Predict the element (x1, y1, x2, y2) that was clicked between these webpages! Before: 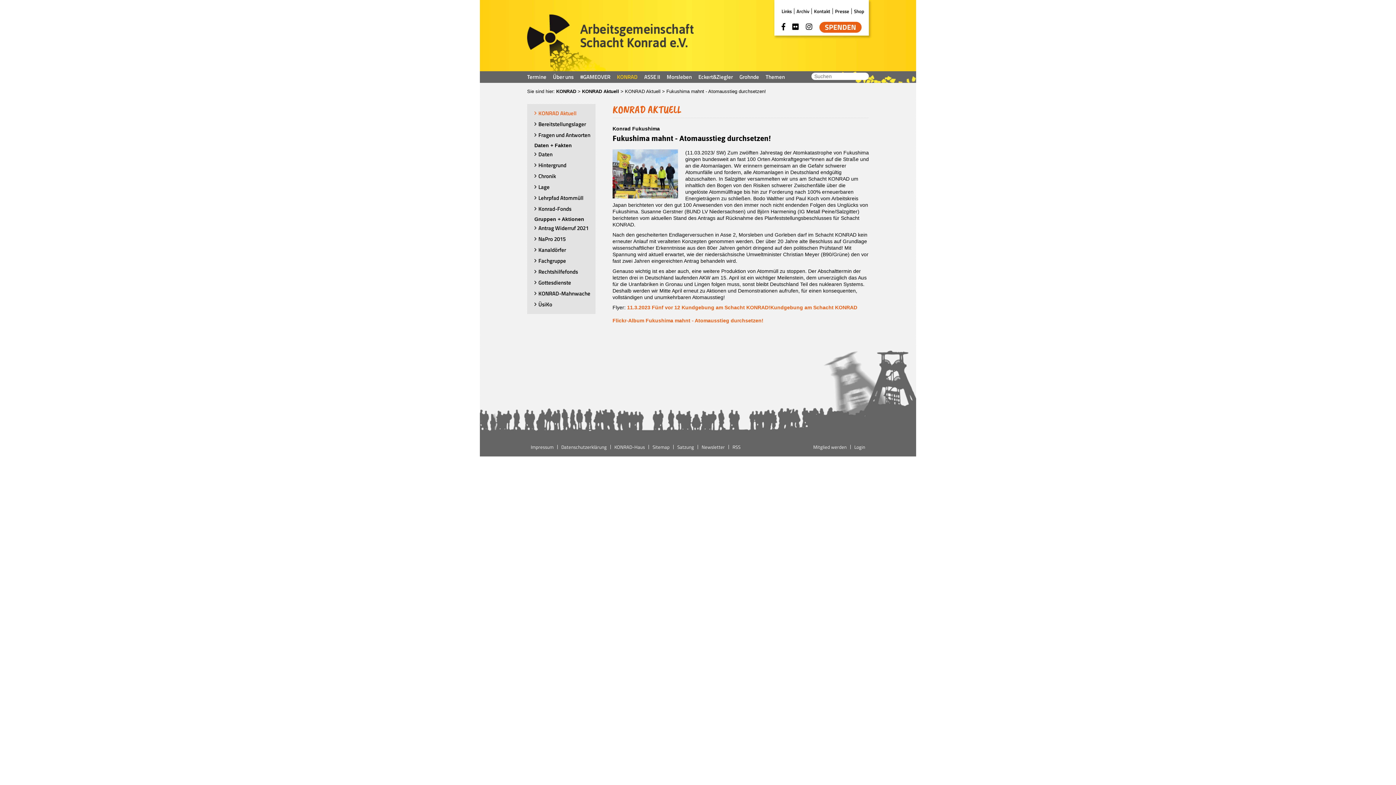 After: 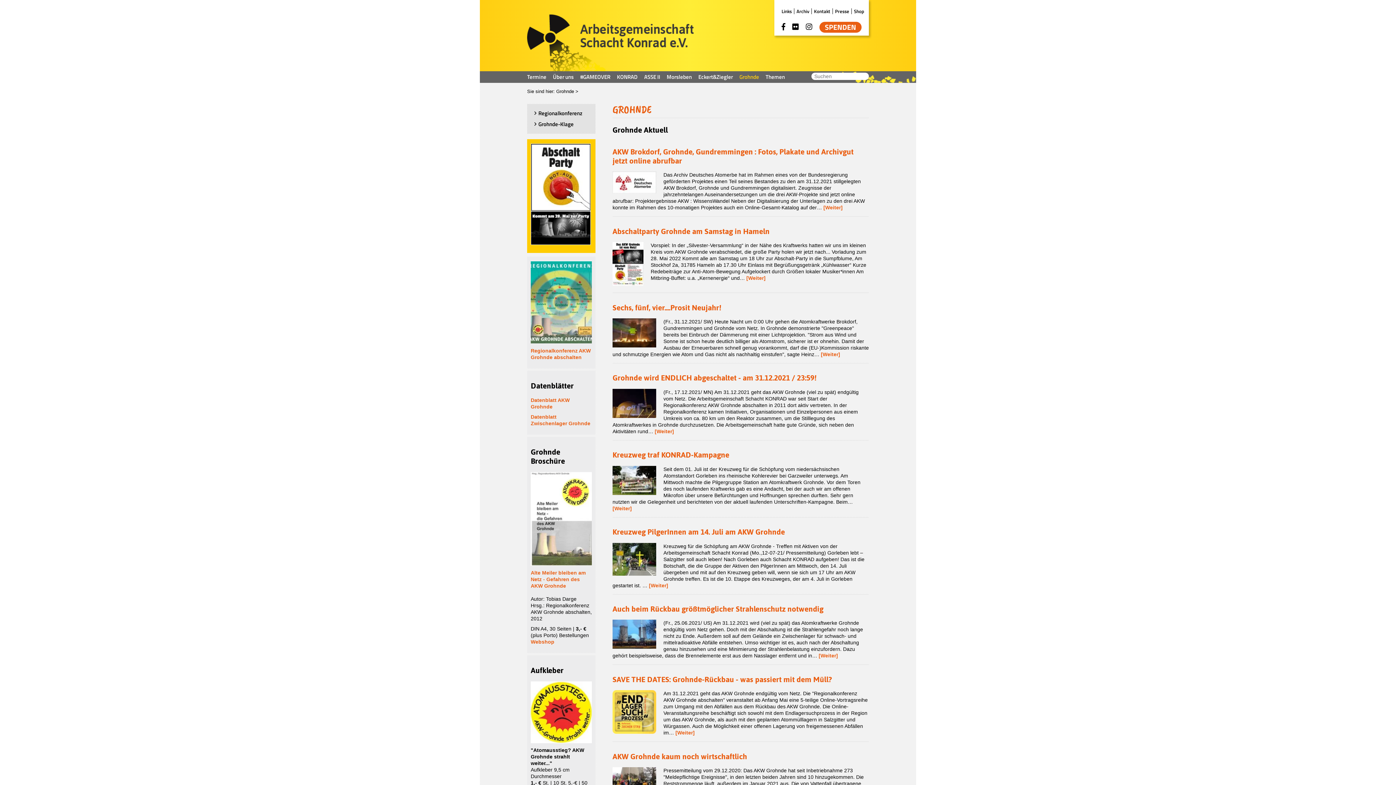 Action: bbox: (739, 71, 759, 82) label: Grohnde